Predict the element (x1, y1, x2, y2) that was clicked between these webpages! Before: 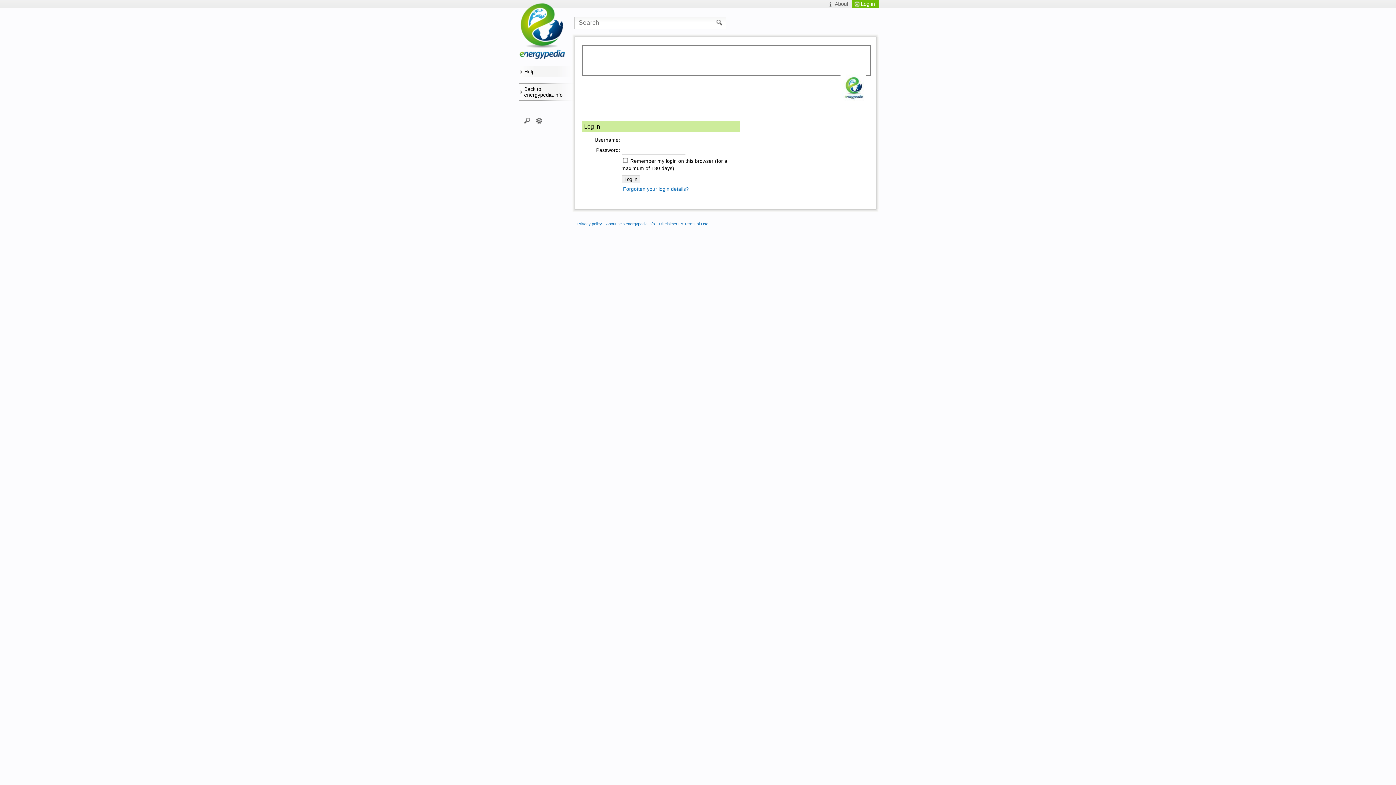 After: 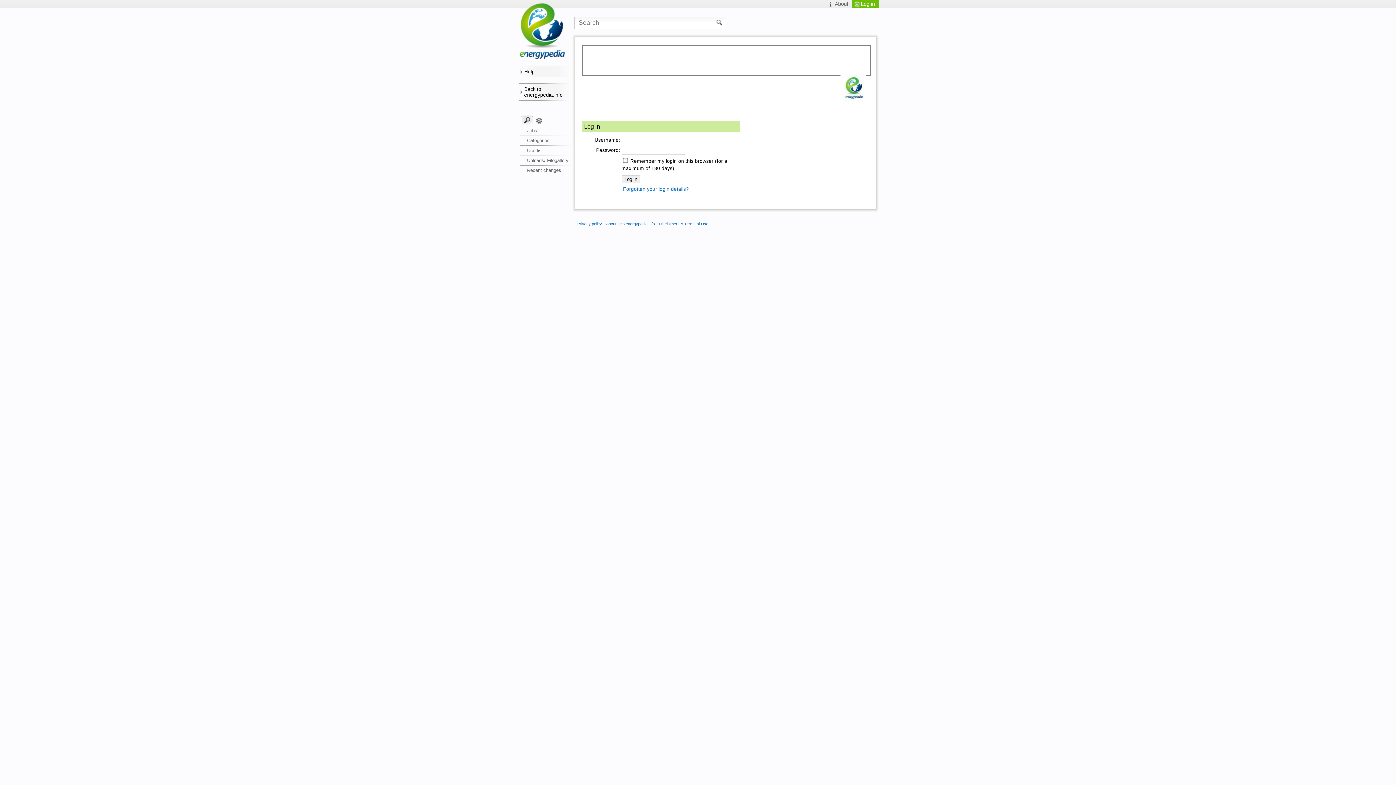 Action: bbox: (521, 116, 532, 125) label: Search